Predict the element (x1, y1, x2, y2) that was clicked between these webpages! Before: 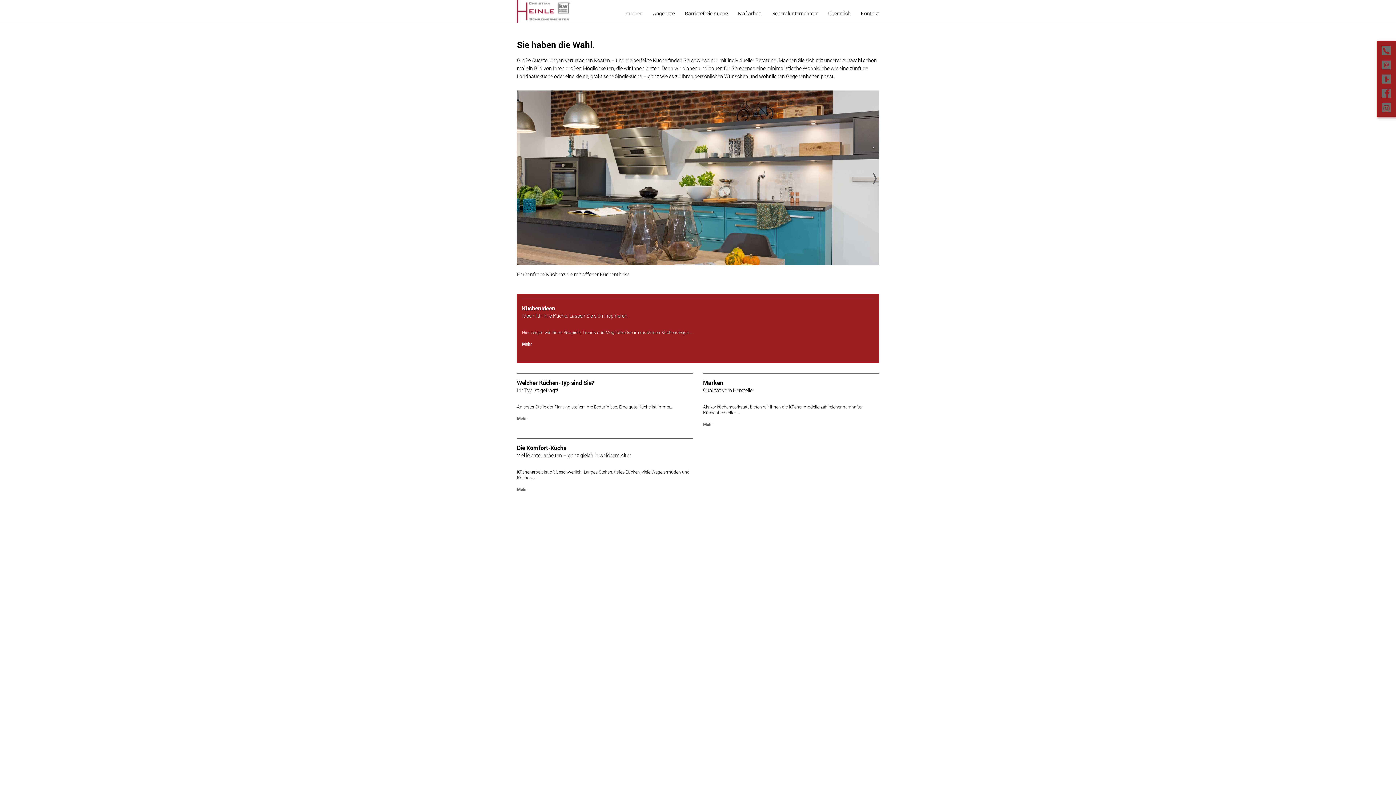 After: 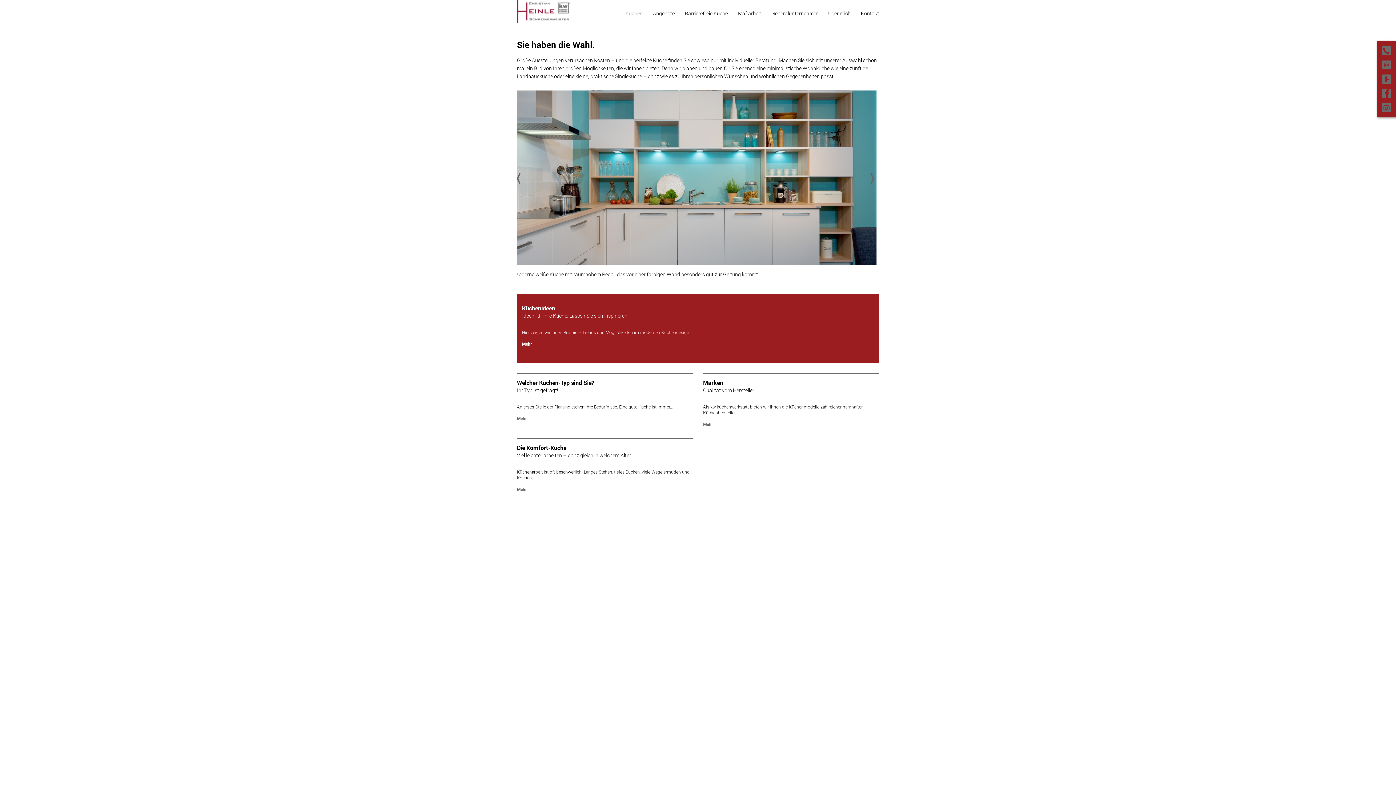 Action: bbox: (868, 171, 881, 186)